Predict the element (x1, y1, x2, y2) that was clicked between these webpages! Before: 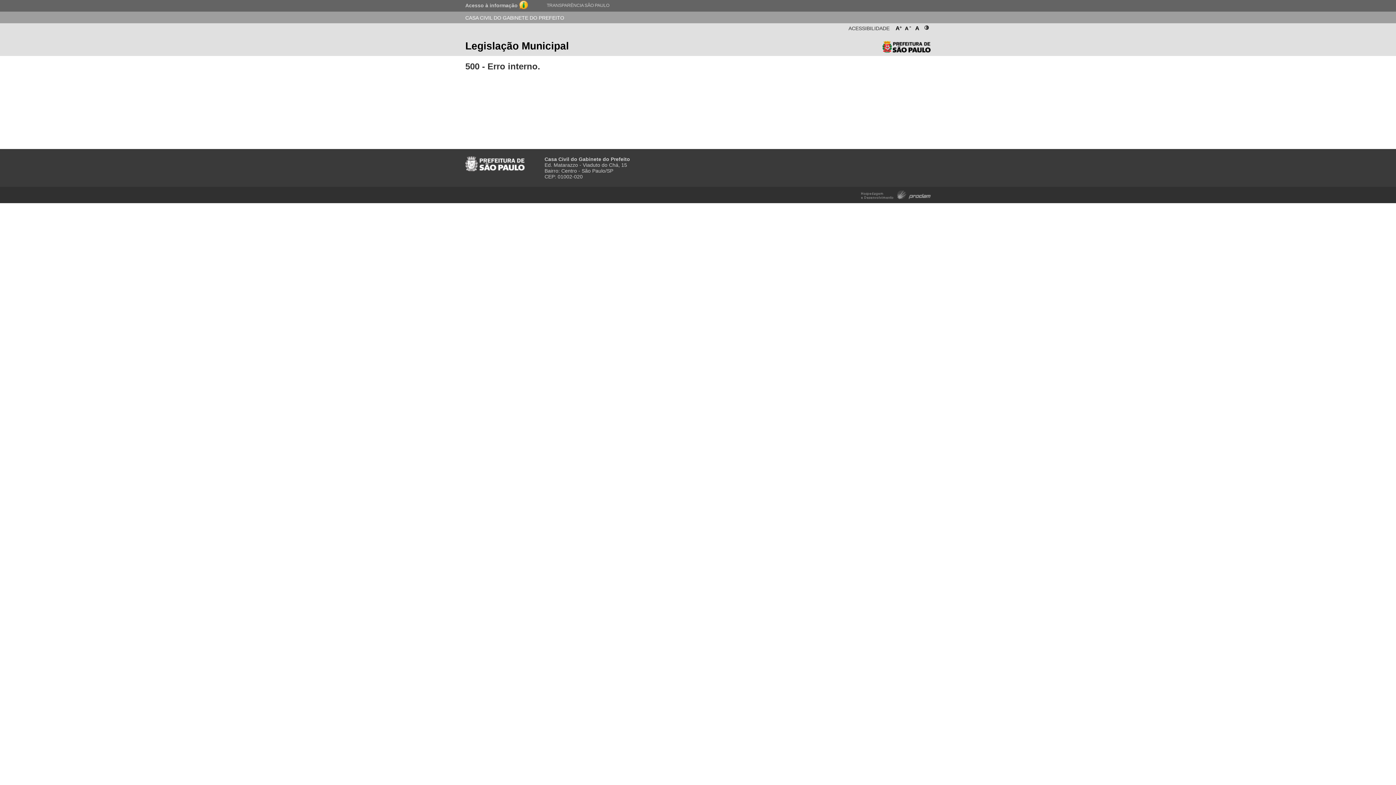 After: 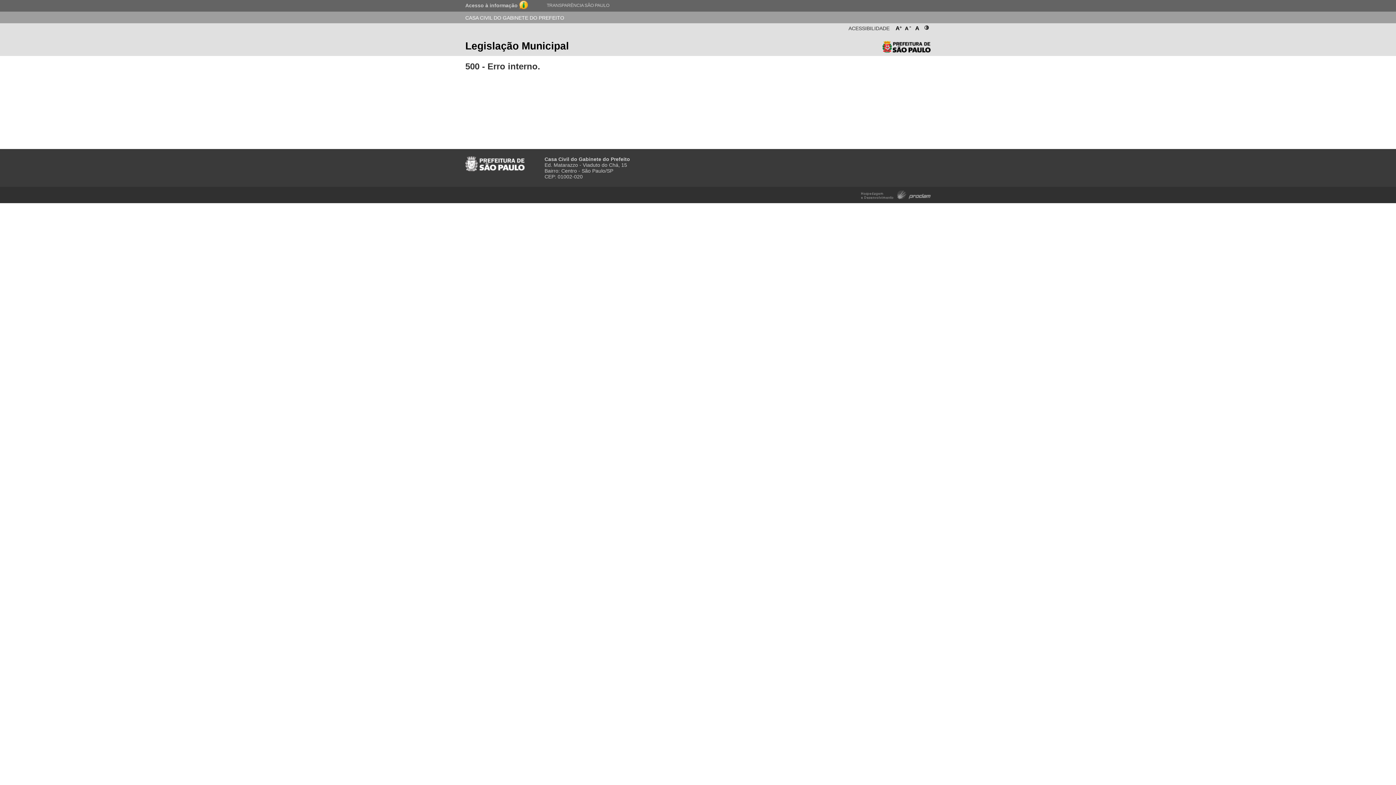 Action: bbox: (465, 1, 517, 9) label: Acesso à informação